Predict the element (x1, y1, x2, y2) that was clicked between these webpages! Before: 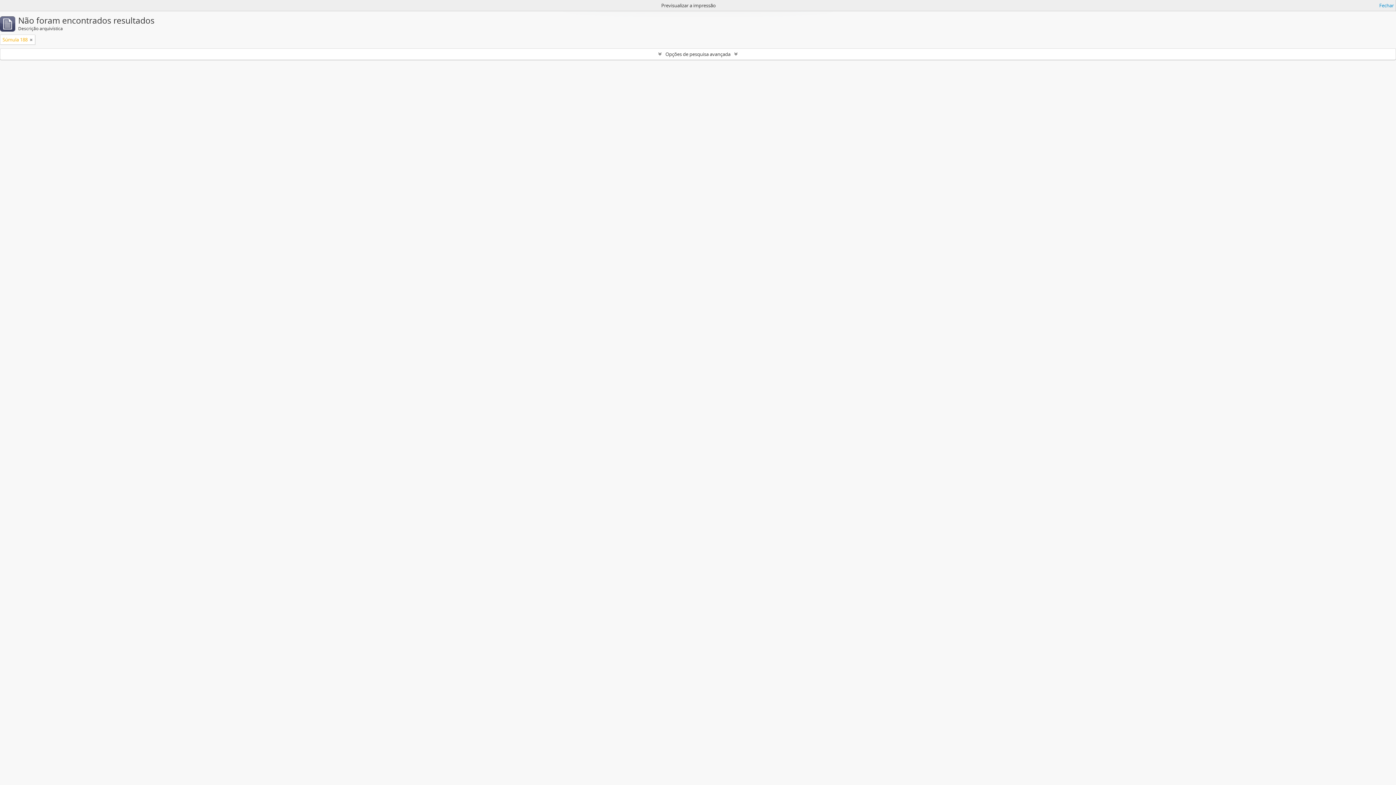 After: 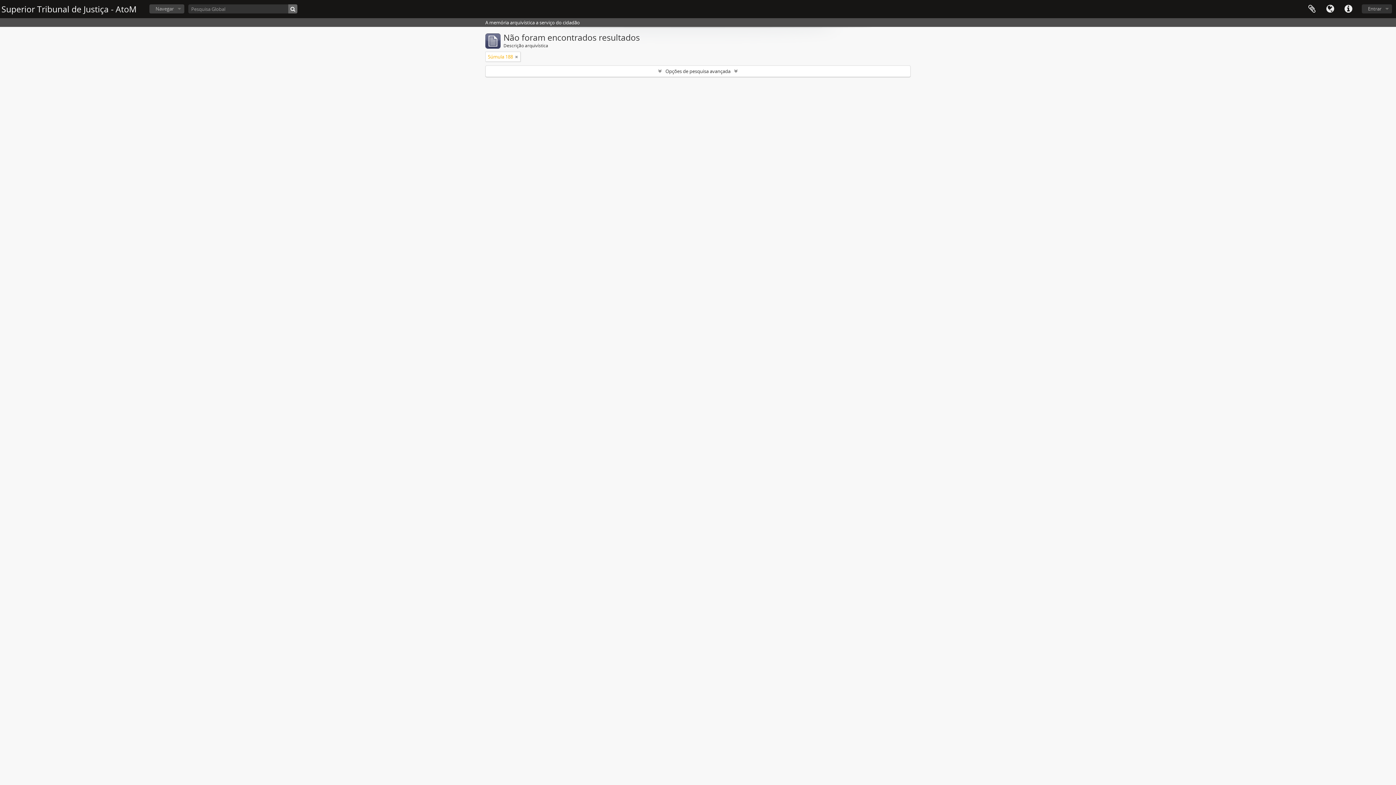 Action: bbox: (1379, 1, 1394, 9) label: Fechar